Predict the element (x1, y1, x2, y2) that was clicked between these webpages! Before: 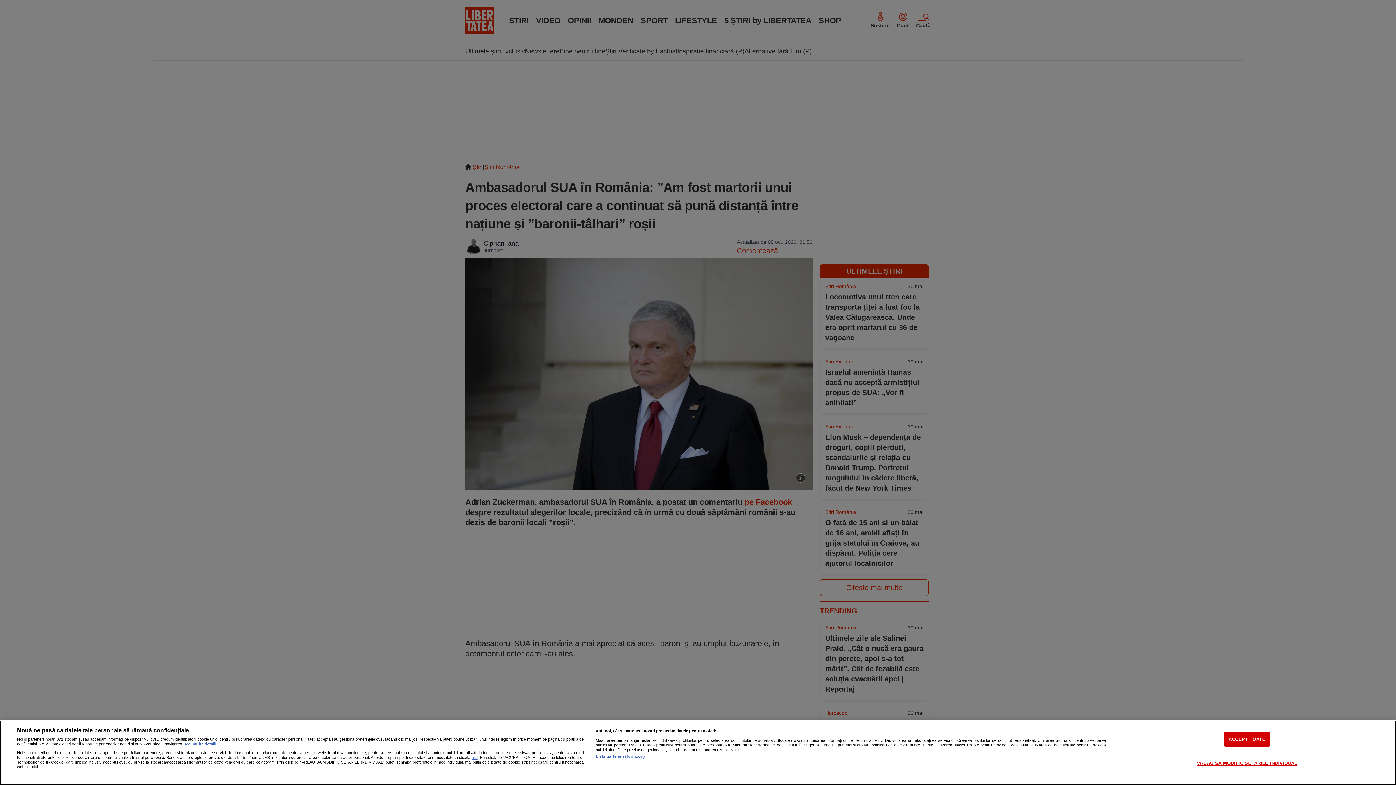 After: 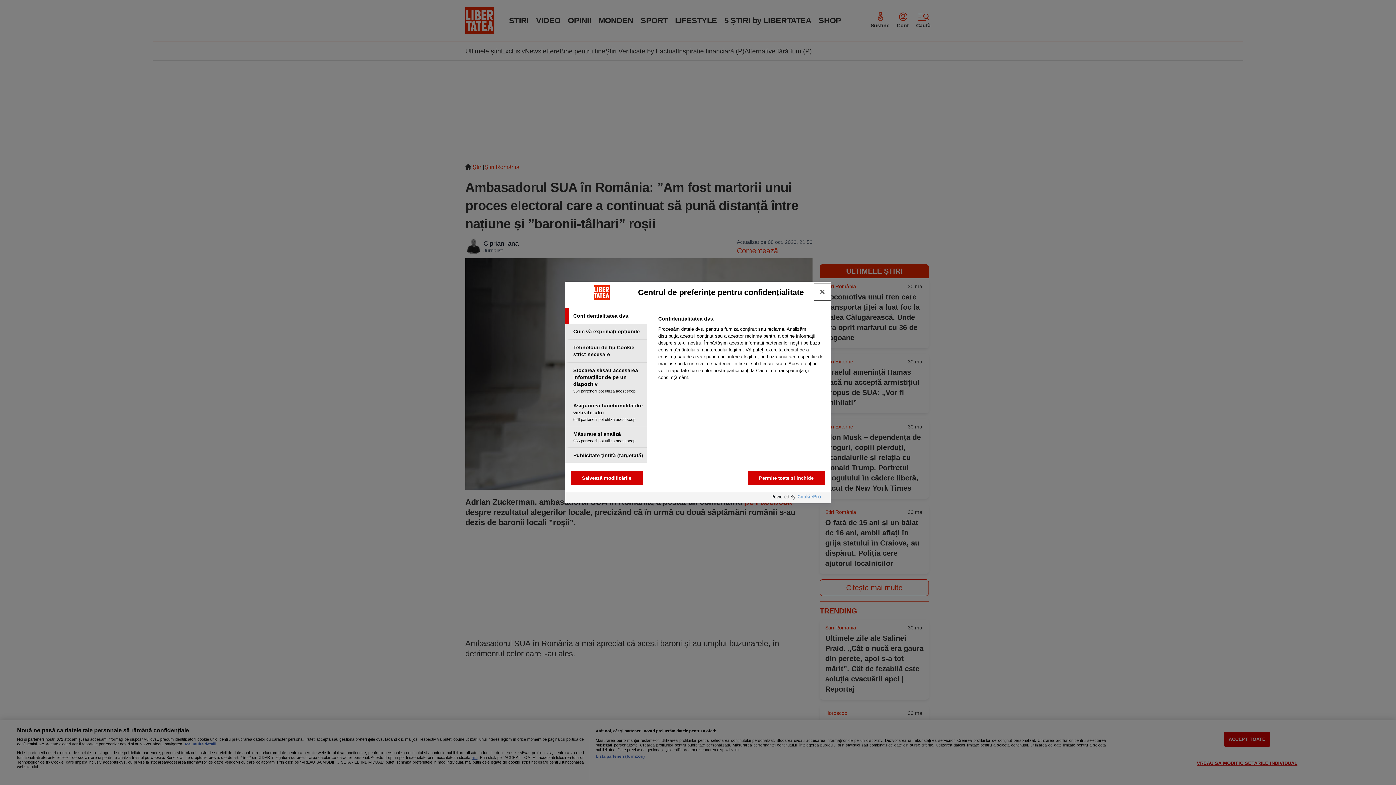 Action: label: VREAU SA MODIFIC SETARILE INDIVIDUAL bbox: (1197, 751, 1297, 768)